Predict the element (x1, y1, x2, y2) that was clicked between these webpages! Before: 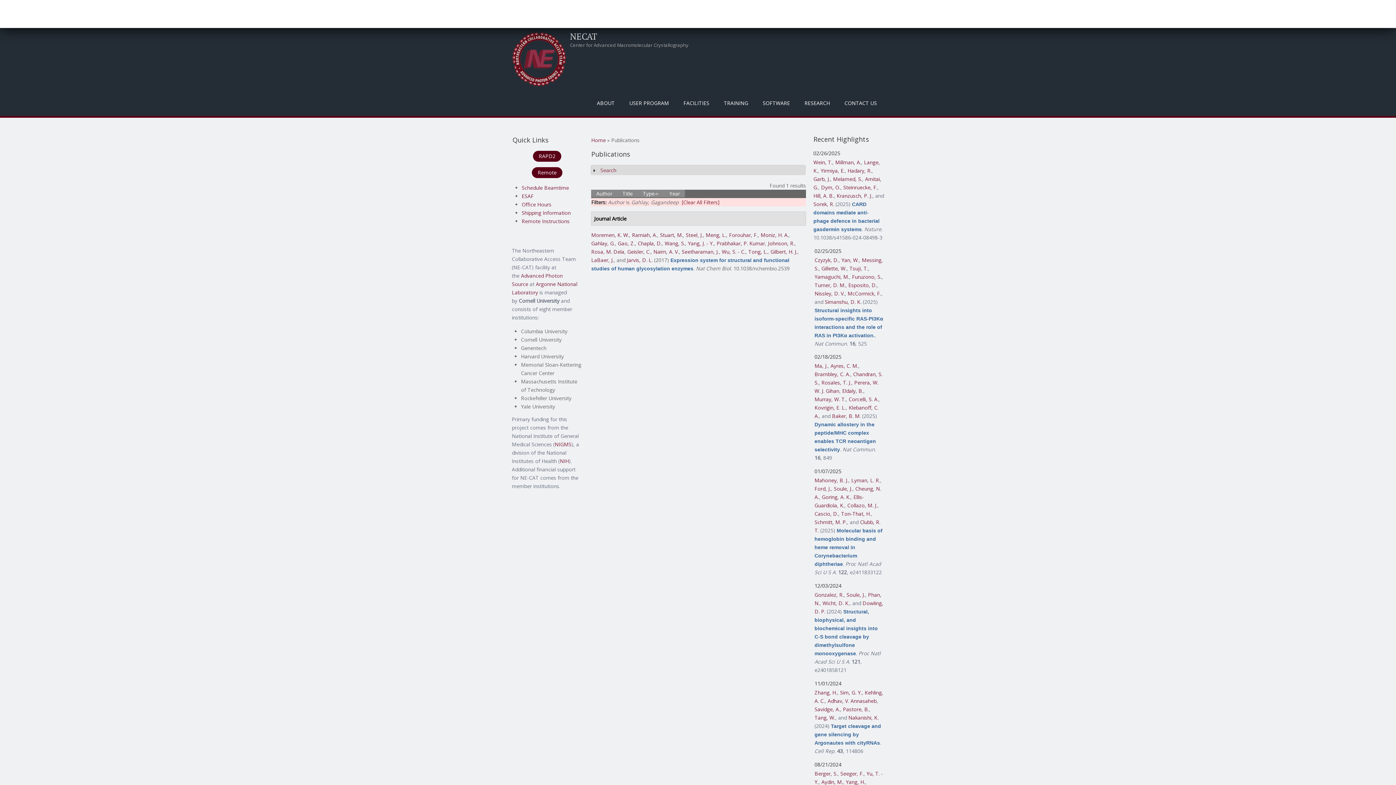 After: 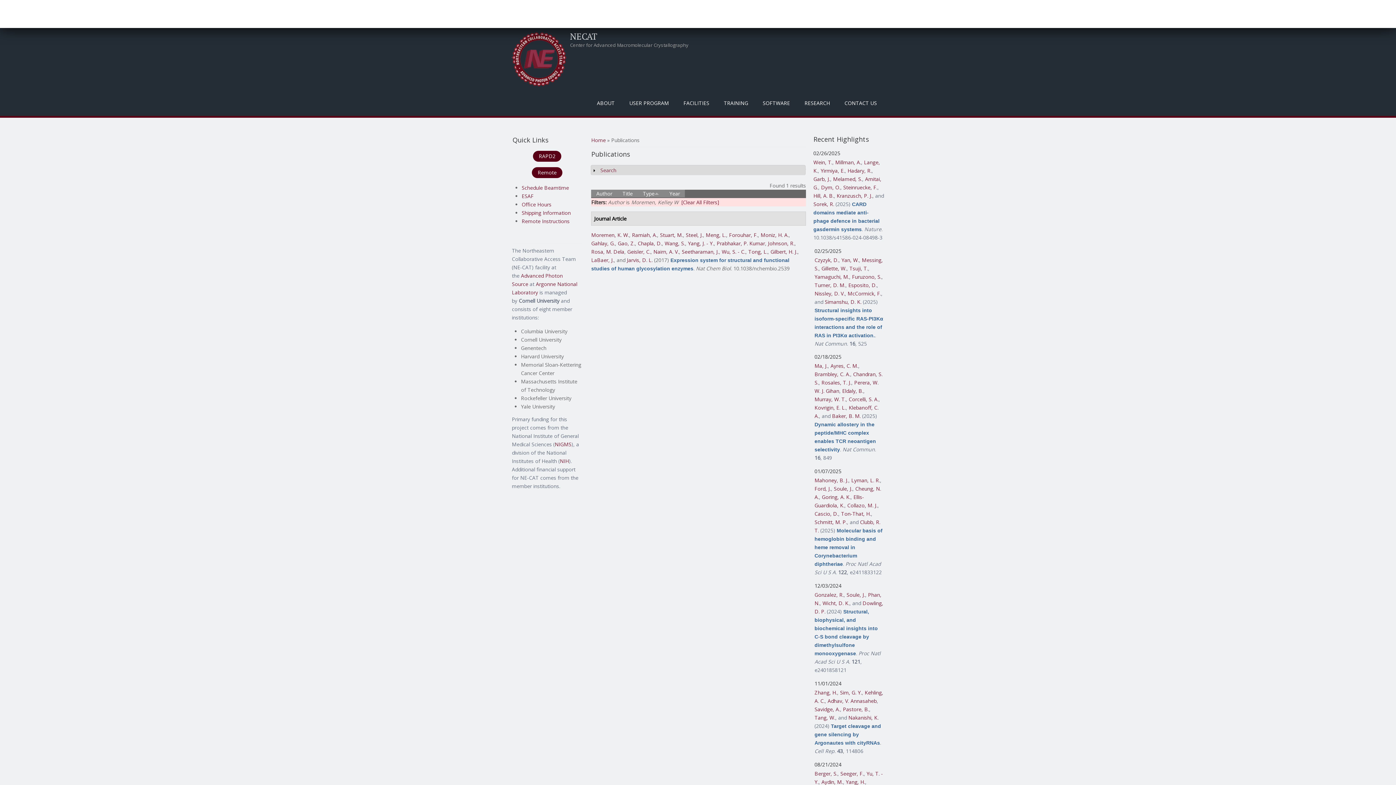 Action: bbox: (591, 231, 629, 238) label: Moremen, K. W.